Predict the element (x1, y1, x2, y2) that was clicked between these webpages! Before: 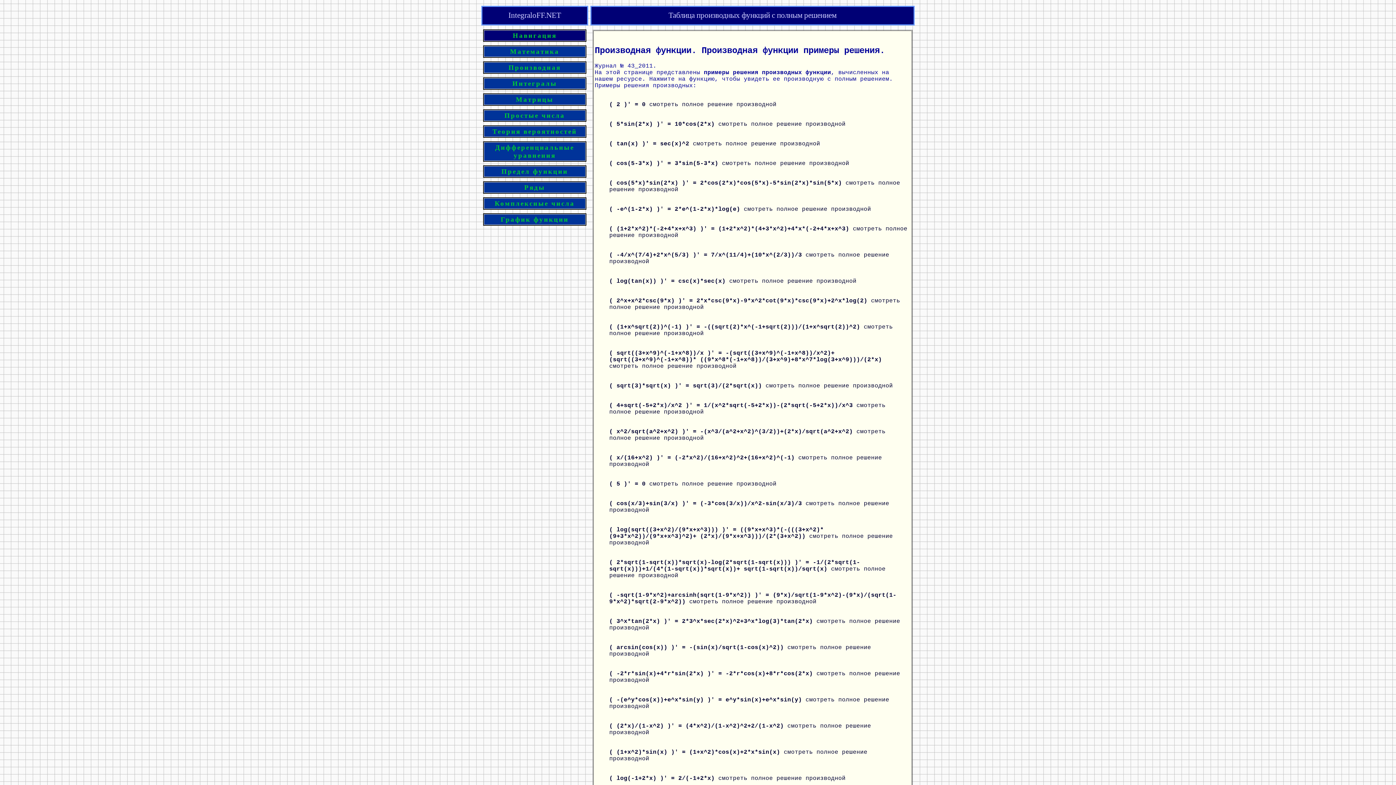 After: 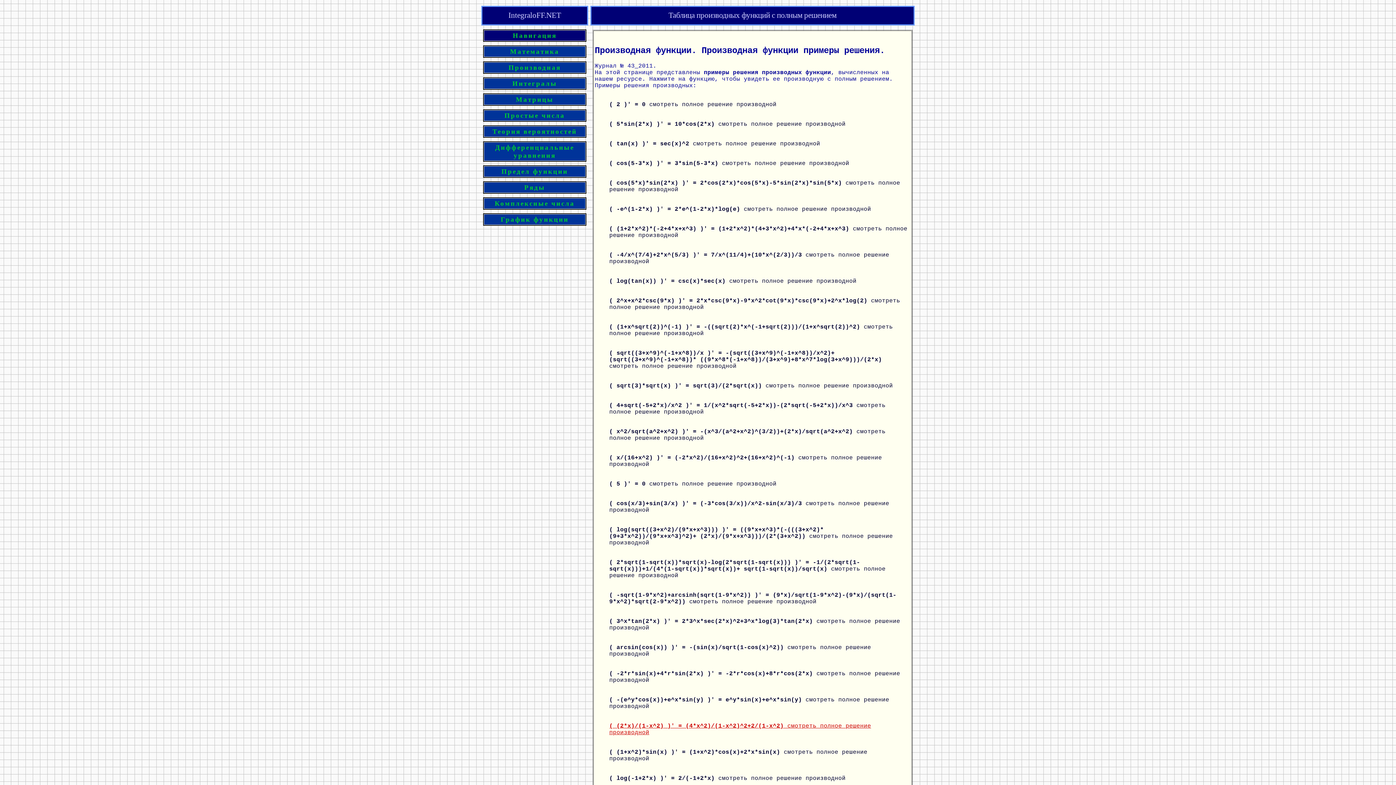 Action: bbox: (609, 723, 871, 736) label: ( (2*x)/(1-x^2) )' = (4*x^2)/(1-x^2)^2+2/(1-x^2) смотреть полное решение производной